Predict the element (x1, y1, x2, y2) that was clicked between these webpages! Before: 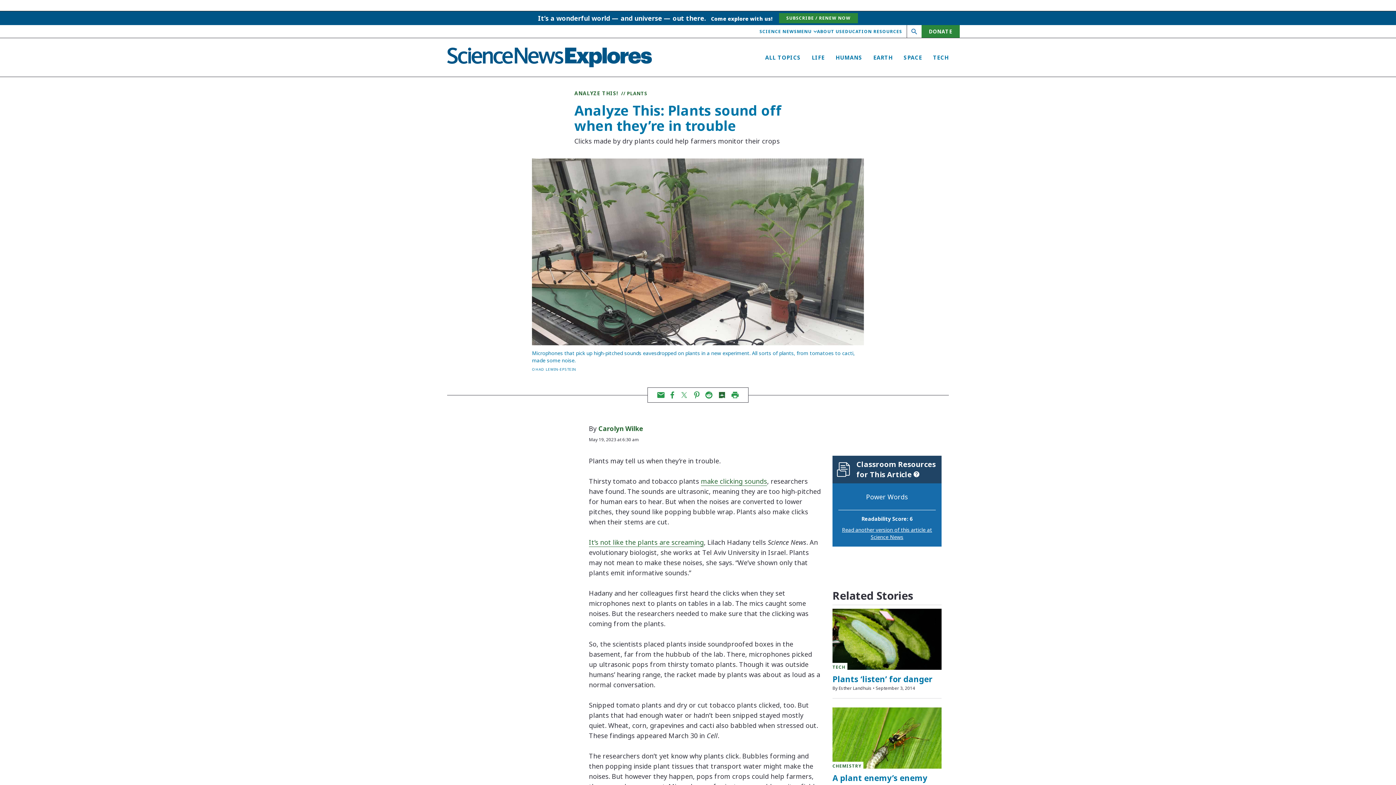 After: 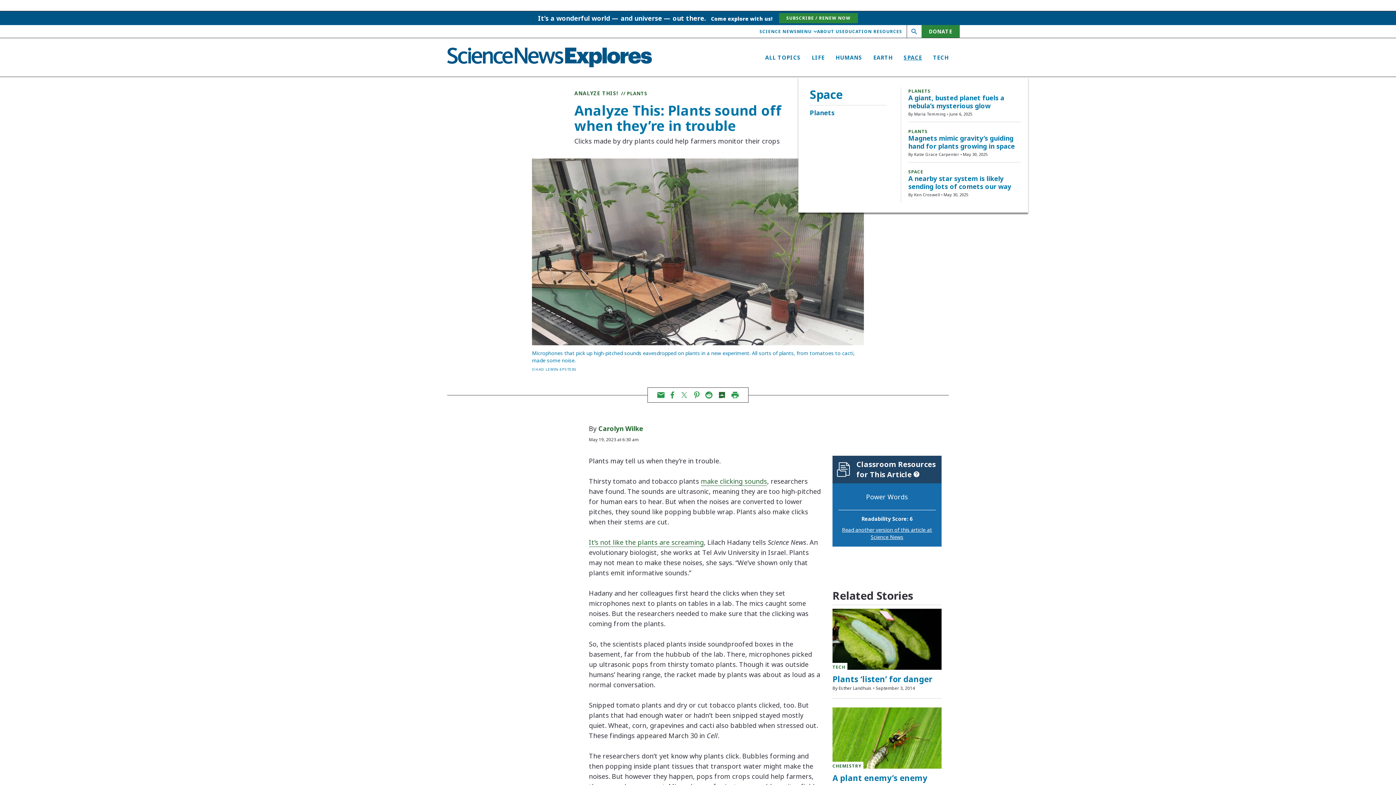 Action: bbox: (903, 53, 922, 61) label: SPACE